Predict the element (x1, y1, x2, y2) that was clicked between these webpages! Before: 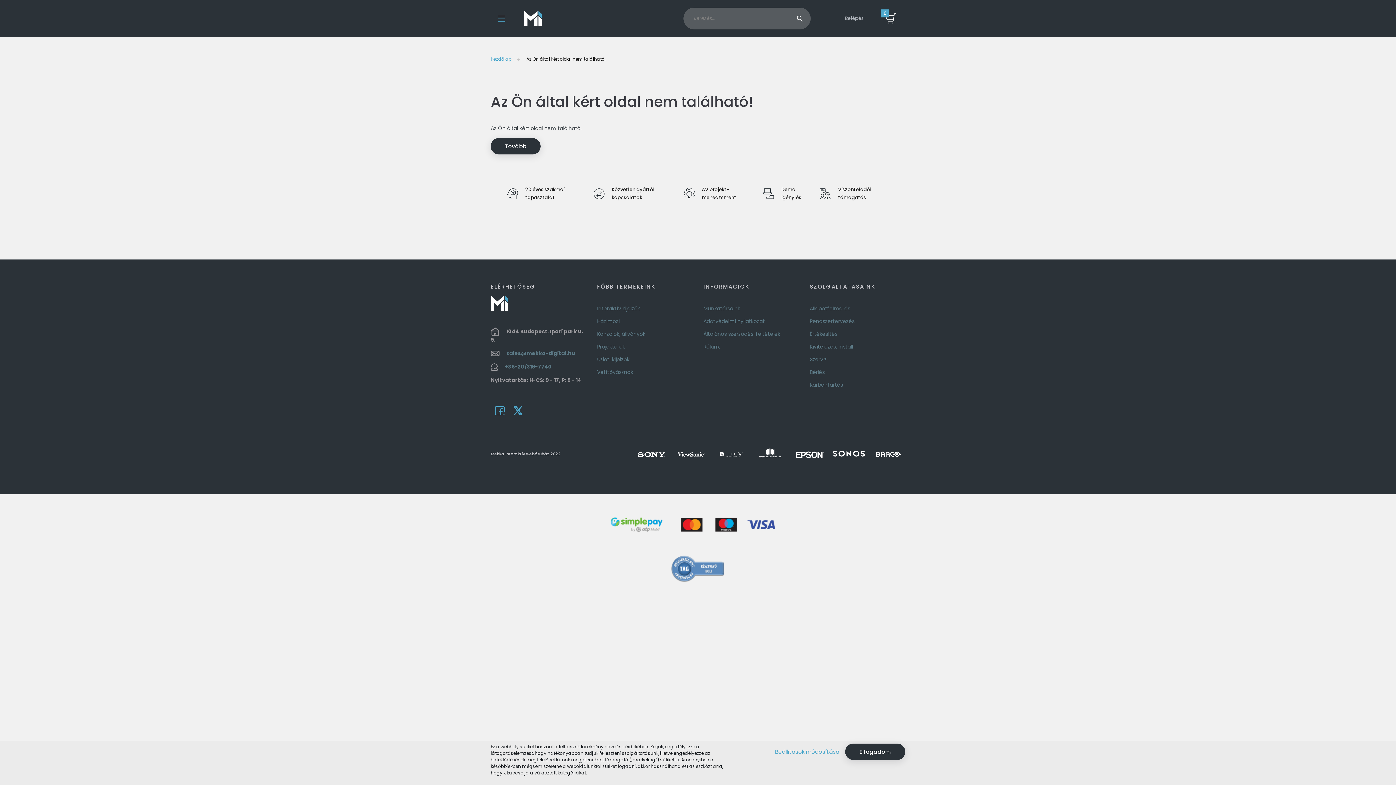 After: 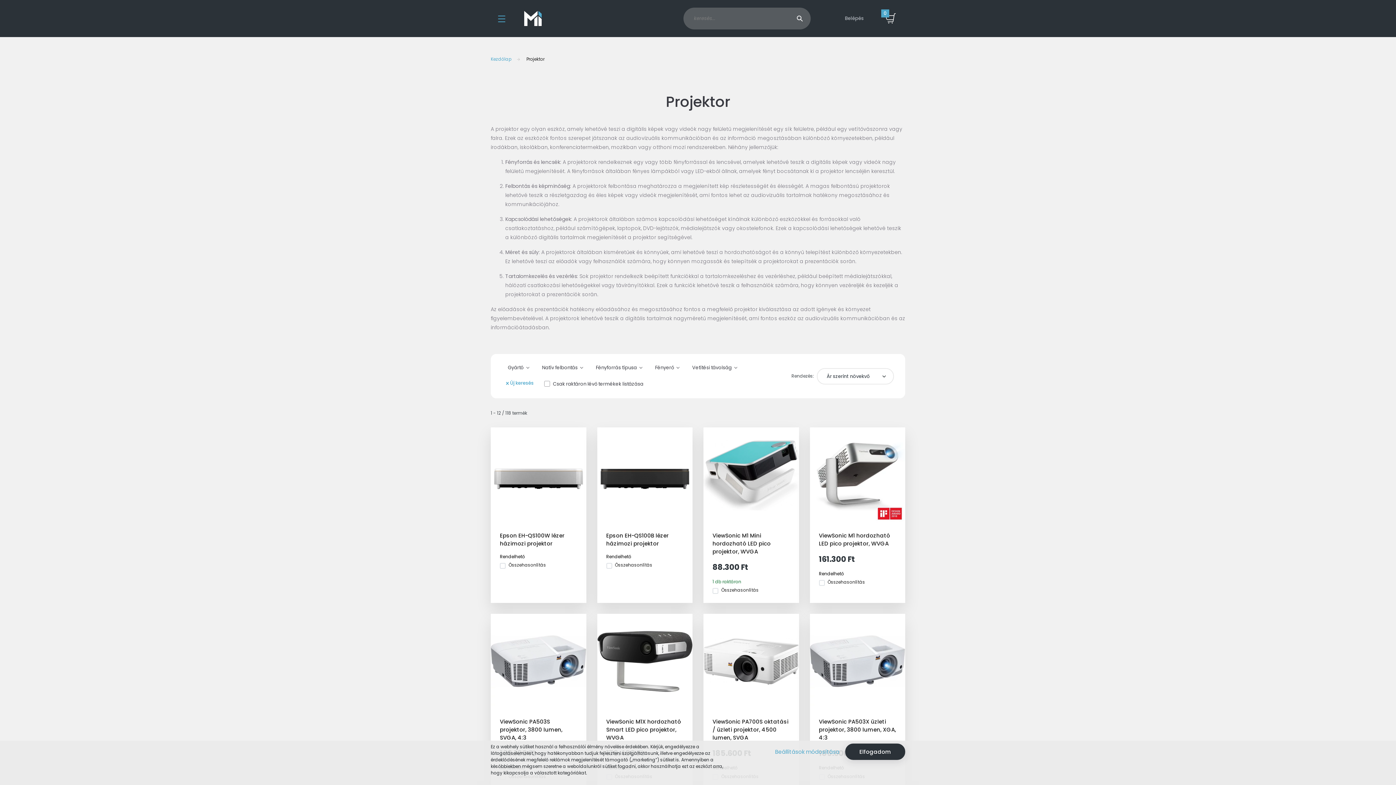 Action: bbox: (597, 343, 692, 356) label: Projektorok